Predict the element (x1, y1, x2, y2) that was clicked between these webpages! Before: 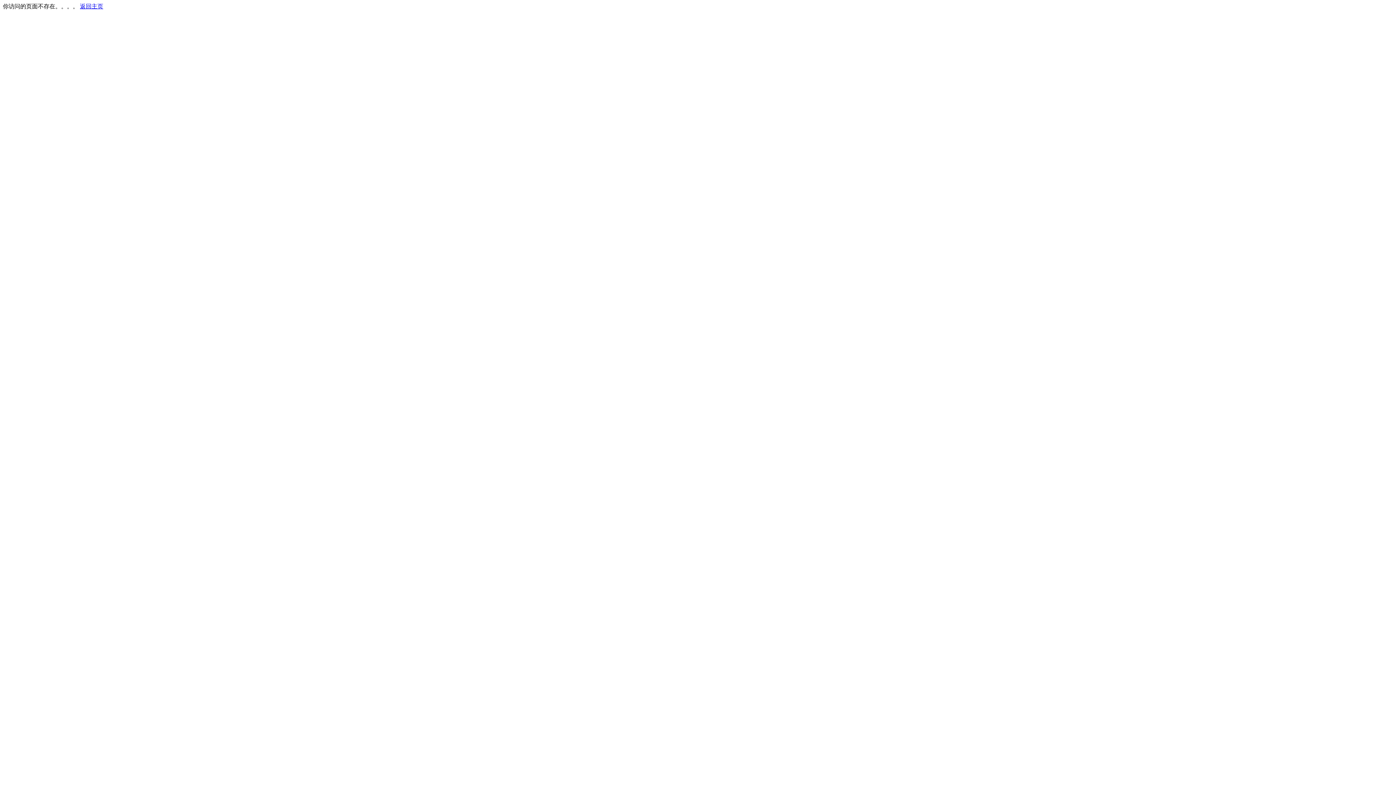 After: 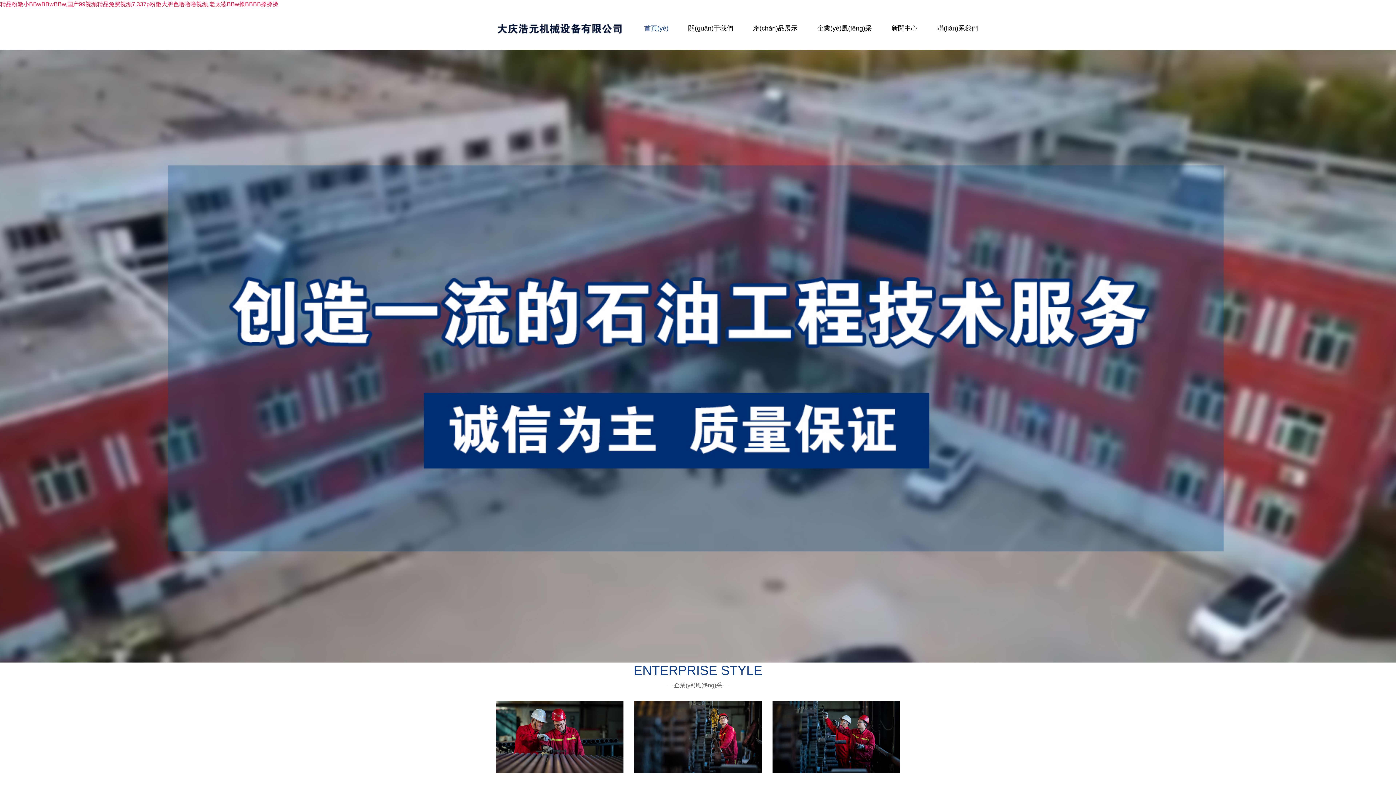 Action: label: 返回主页 bbox: (80, 3, 103, 9)